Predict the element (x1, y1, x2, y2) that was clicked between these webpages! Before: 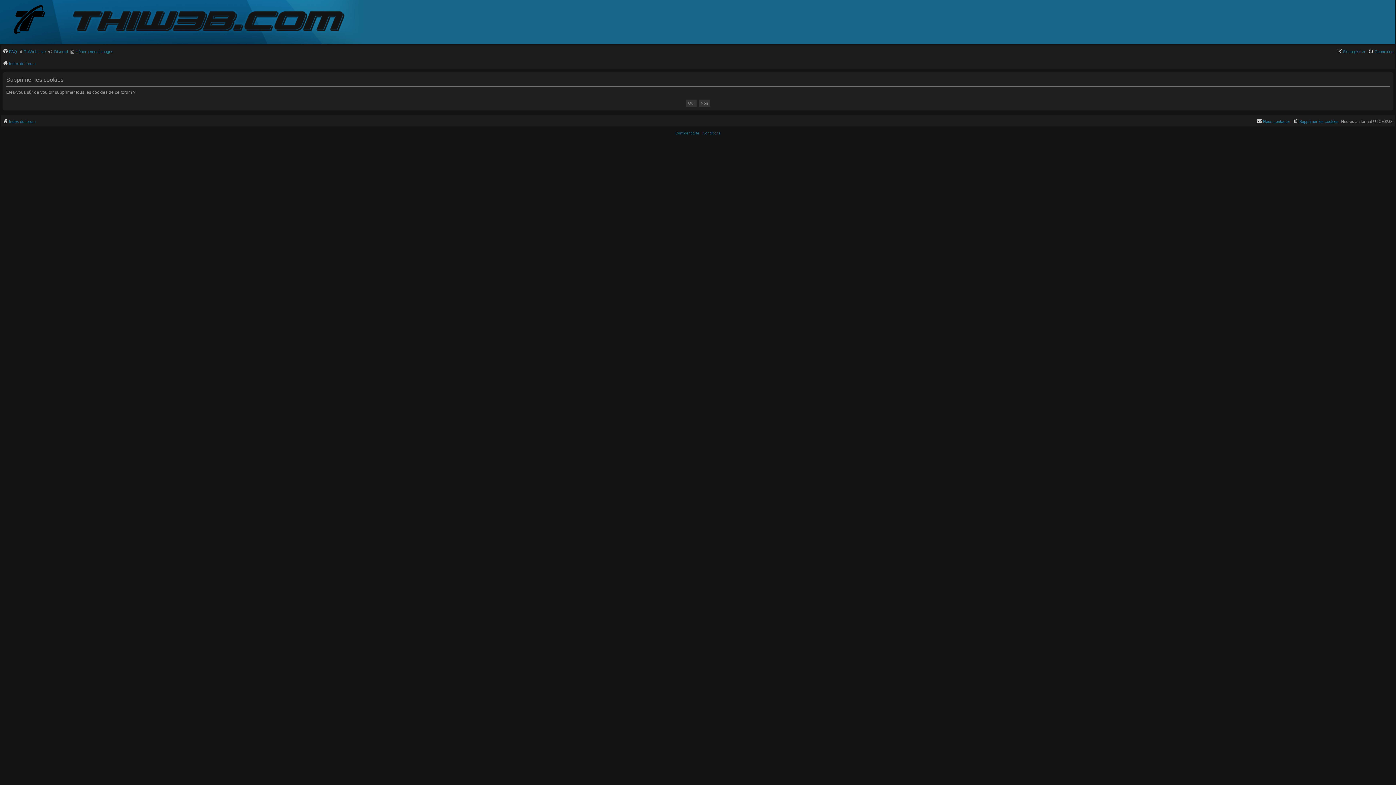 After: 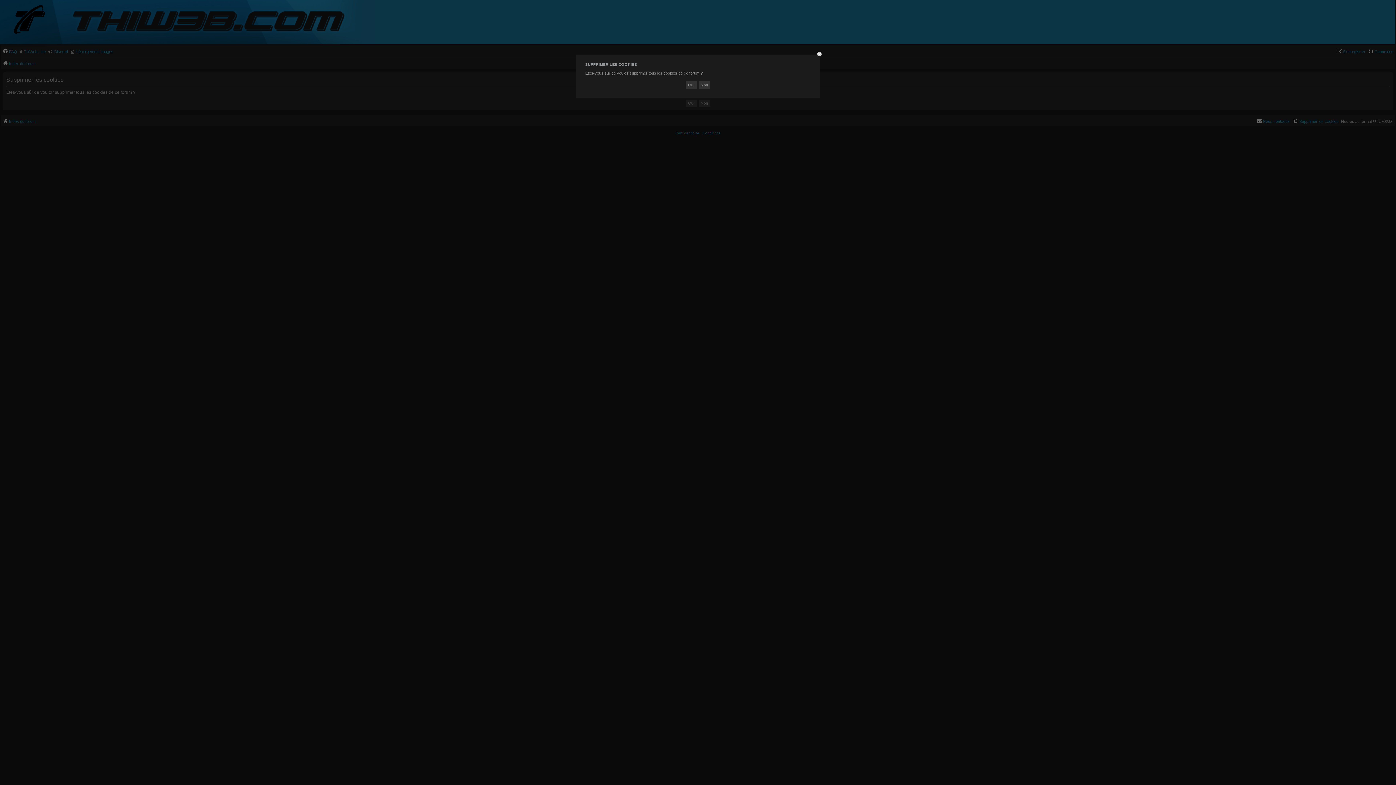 Action: bbox: (1293, 117, 1338, 125) label: Supprimer les cookies